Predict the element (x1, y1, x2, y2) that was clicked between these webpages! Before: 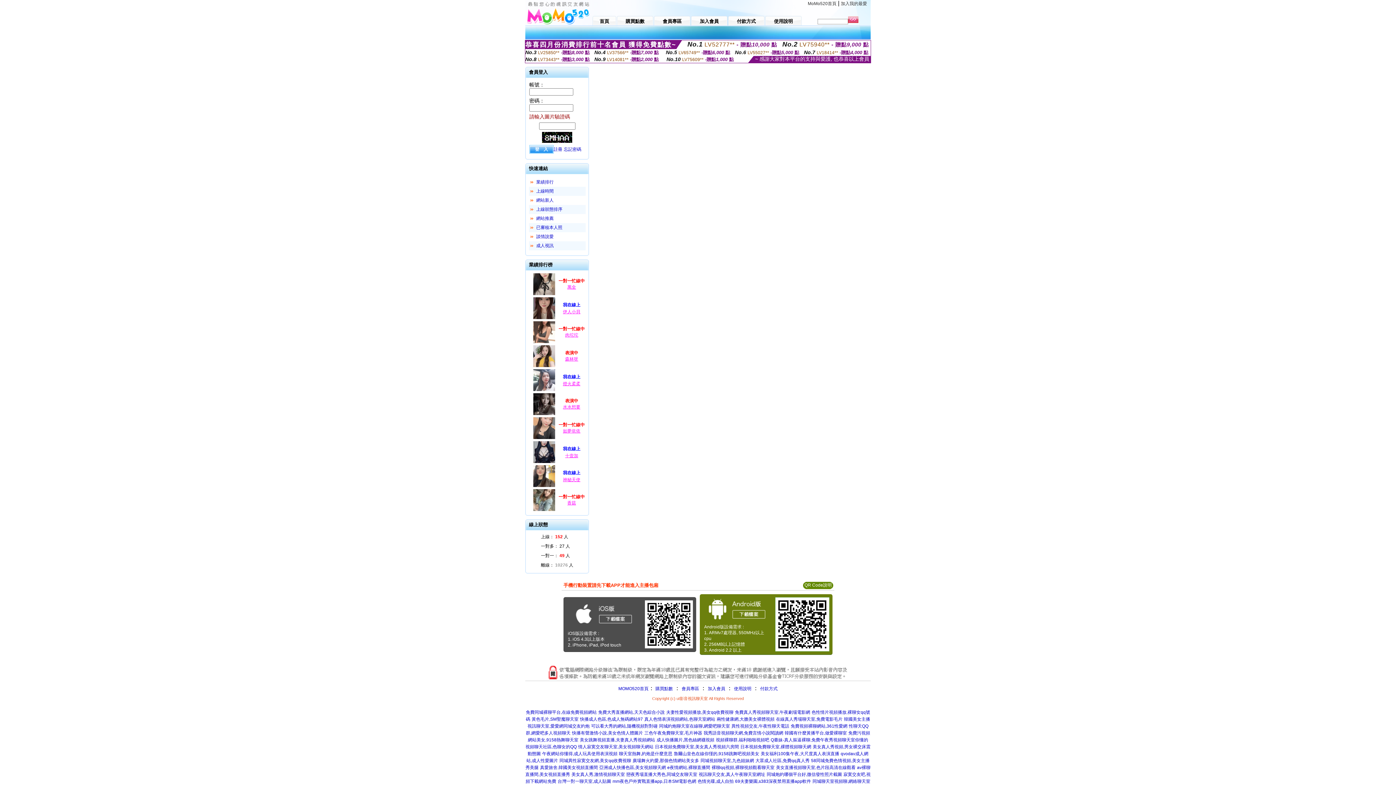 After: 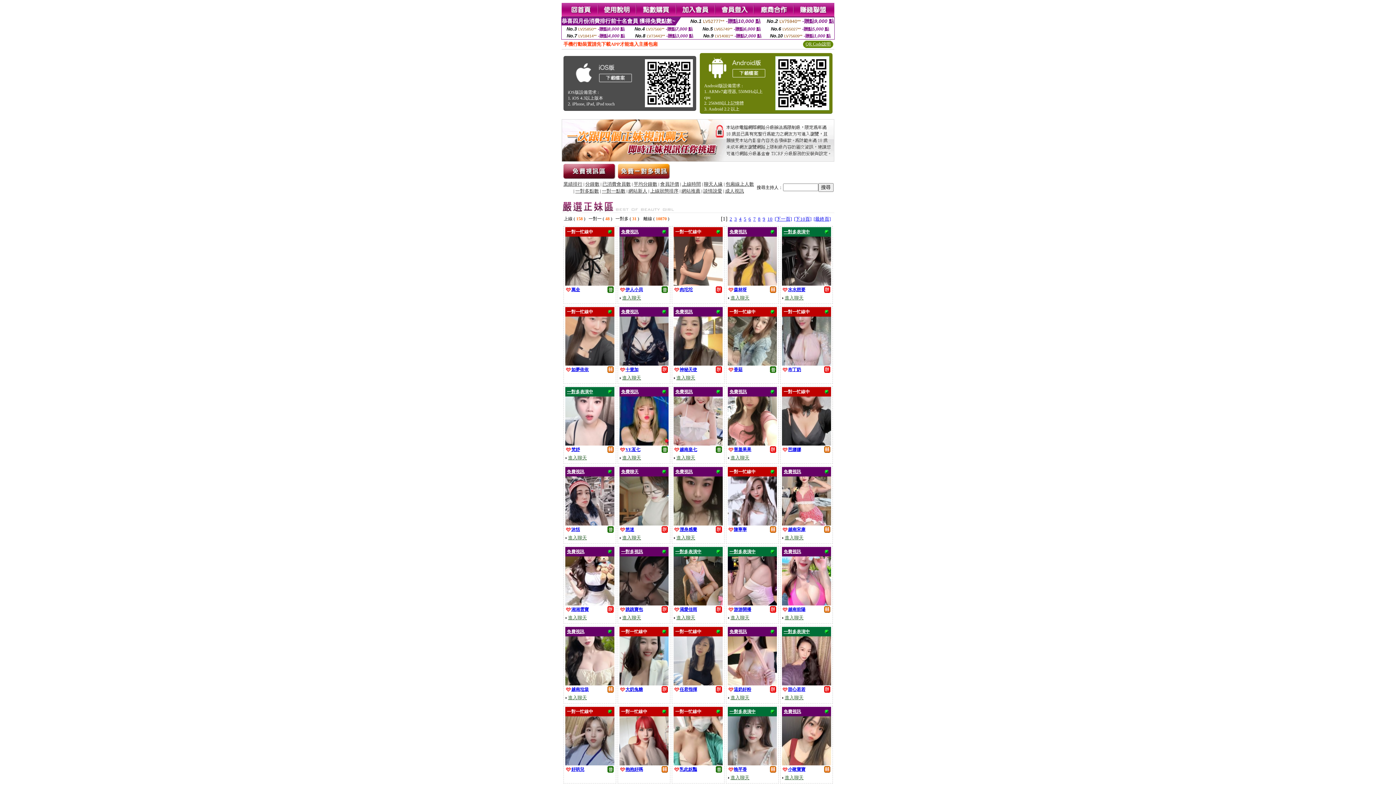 Action: bbox: (572, 730, 643, 736) label: 快播有聲激情小說,美女色情人體圖片